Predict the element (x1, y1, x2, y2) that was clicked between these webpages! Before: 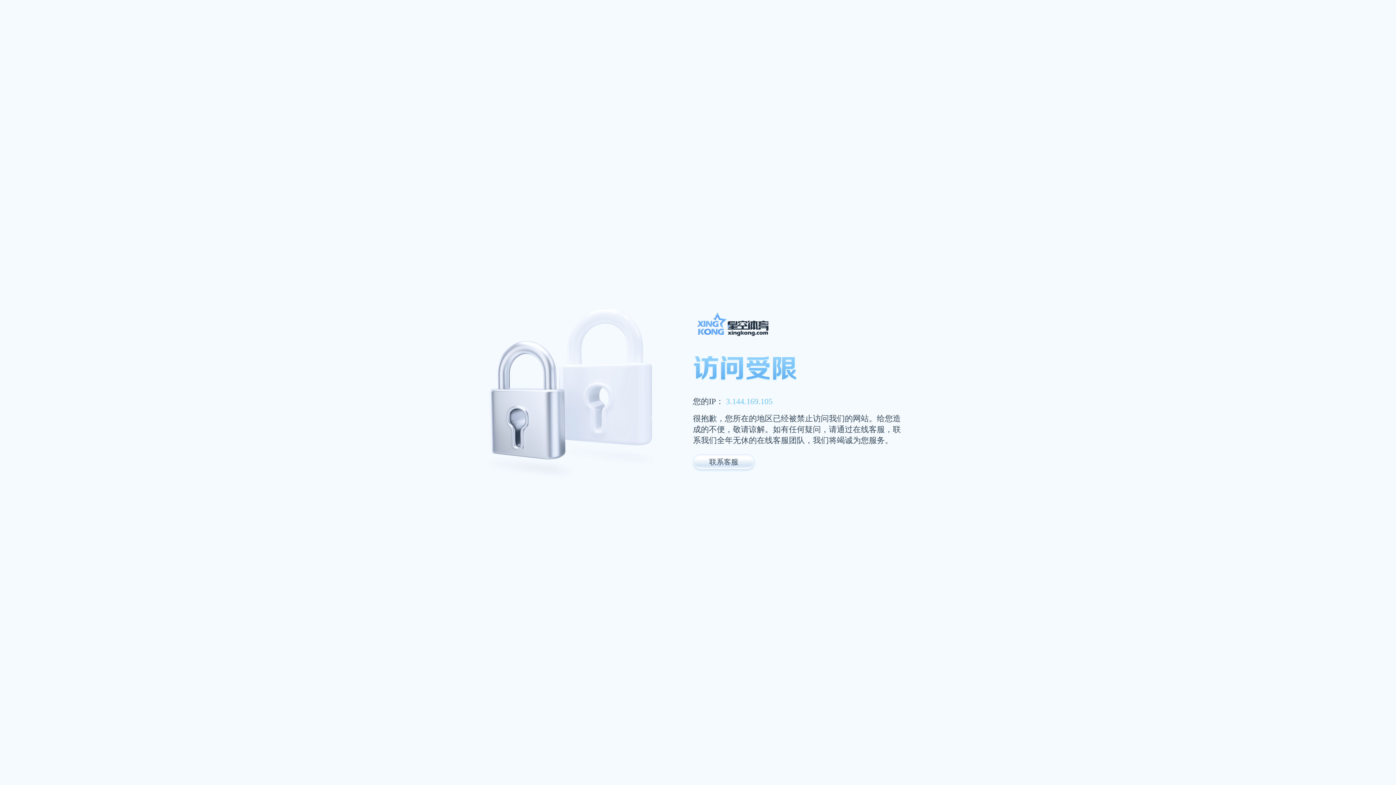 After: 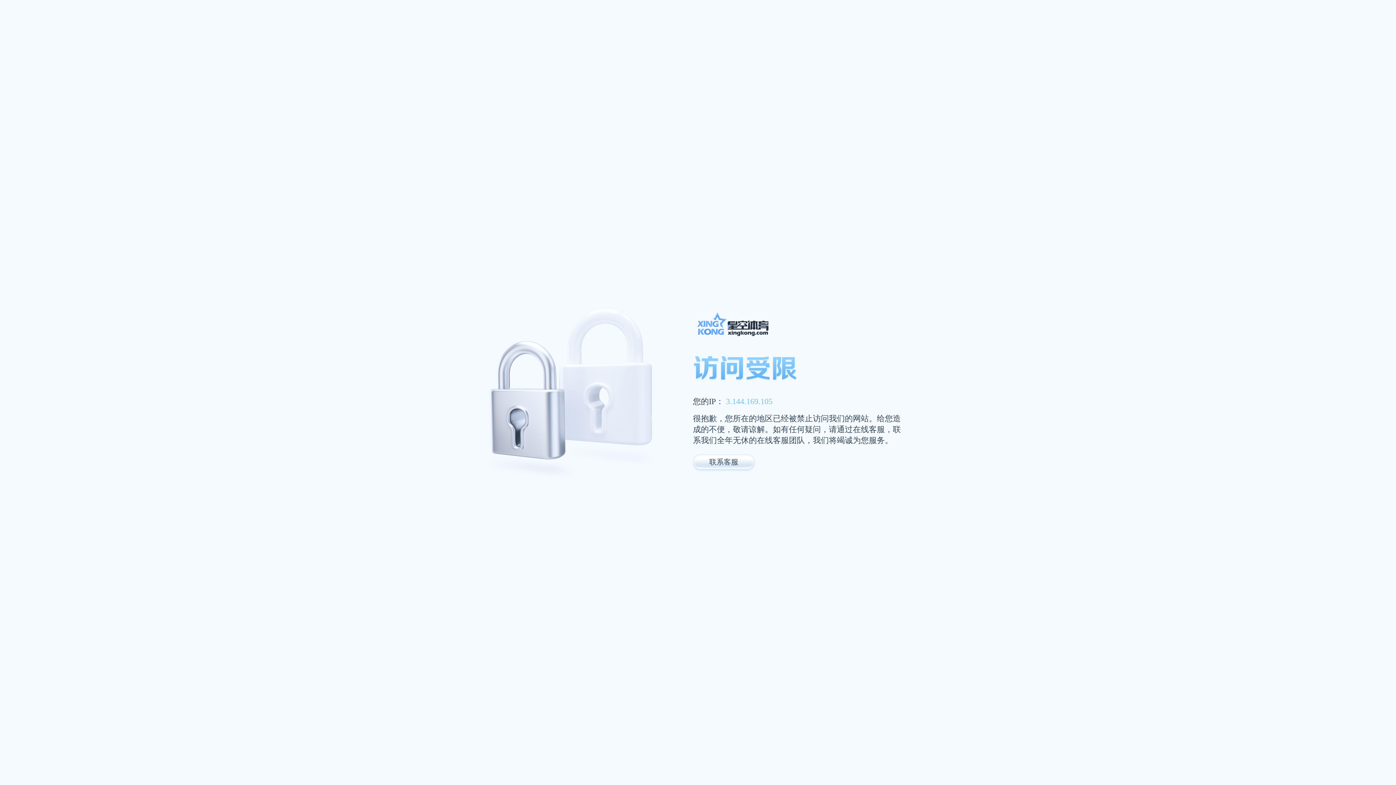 Action: bbox: (693, 311, 947, 341)